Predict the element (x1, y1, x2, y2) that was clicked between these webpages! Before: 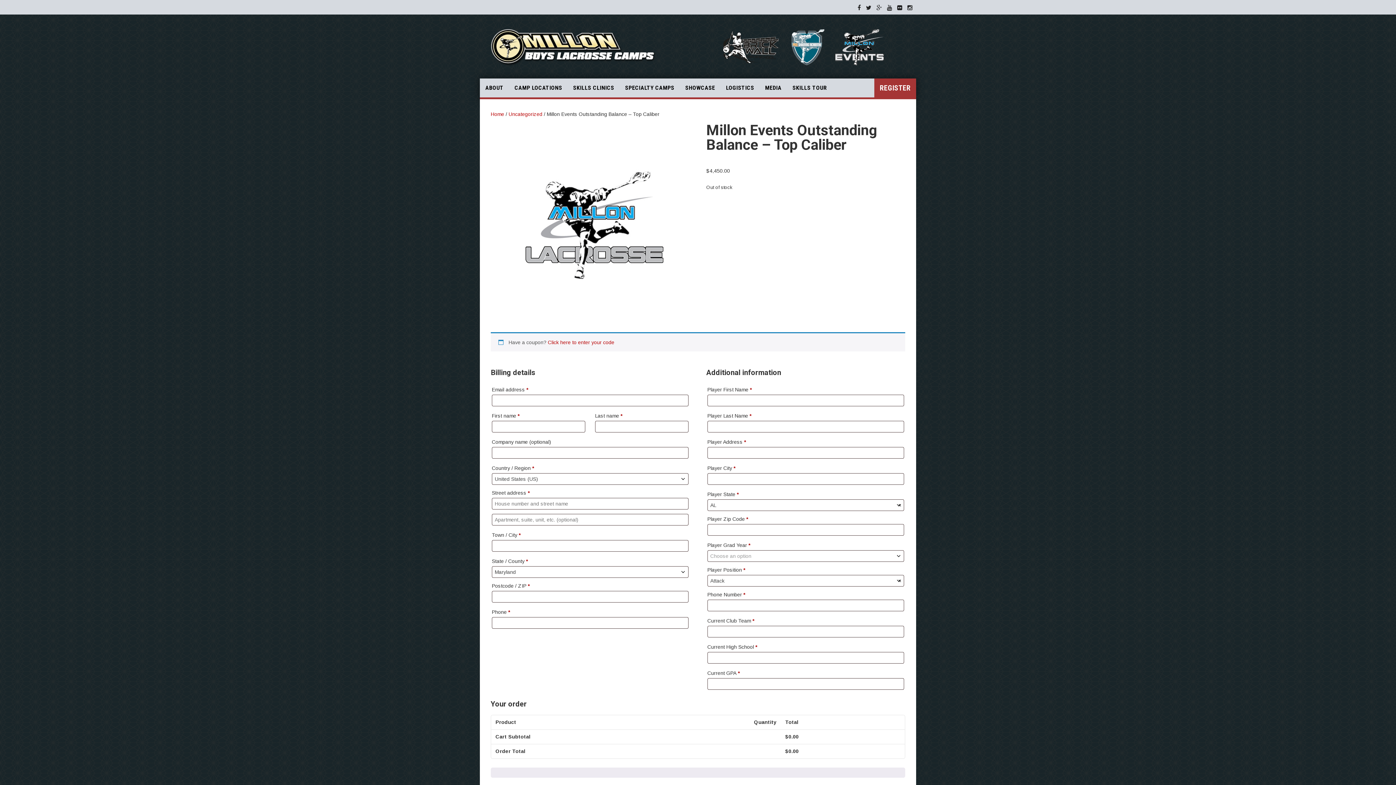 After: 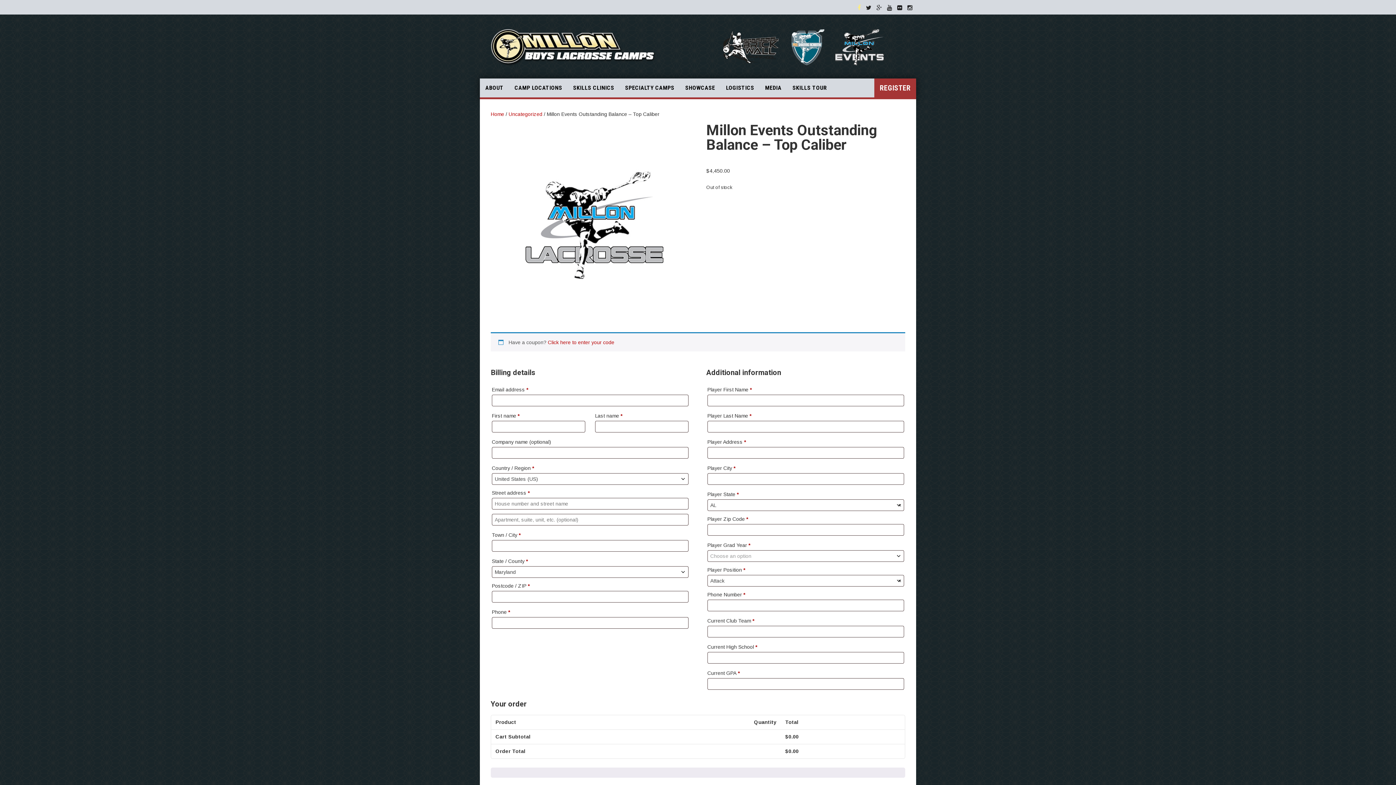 Action: bbox: (857, 4, 861, 10)